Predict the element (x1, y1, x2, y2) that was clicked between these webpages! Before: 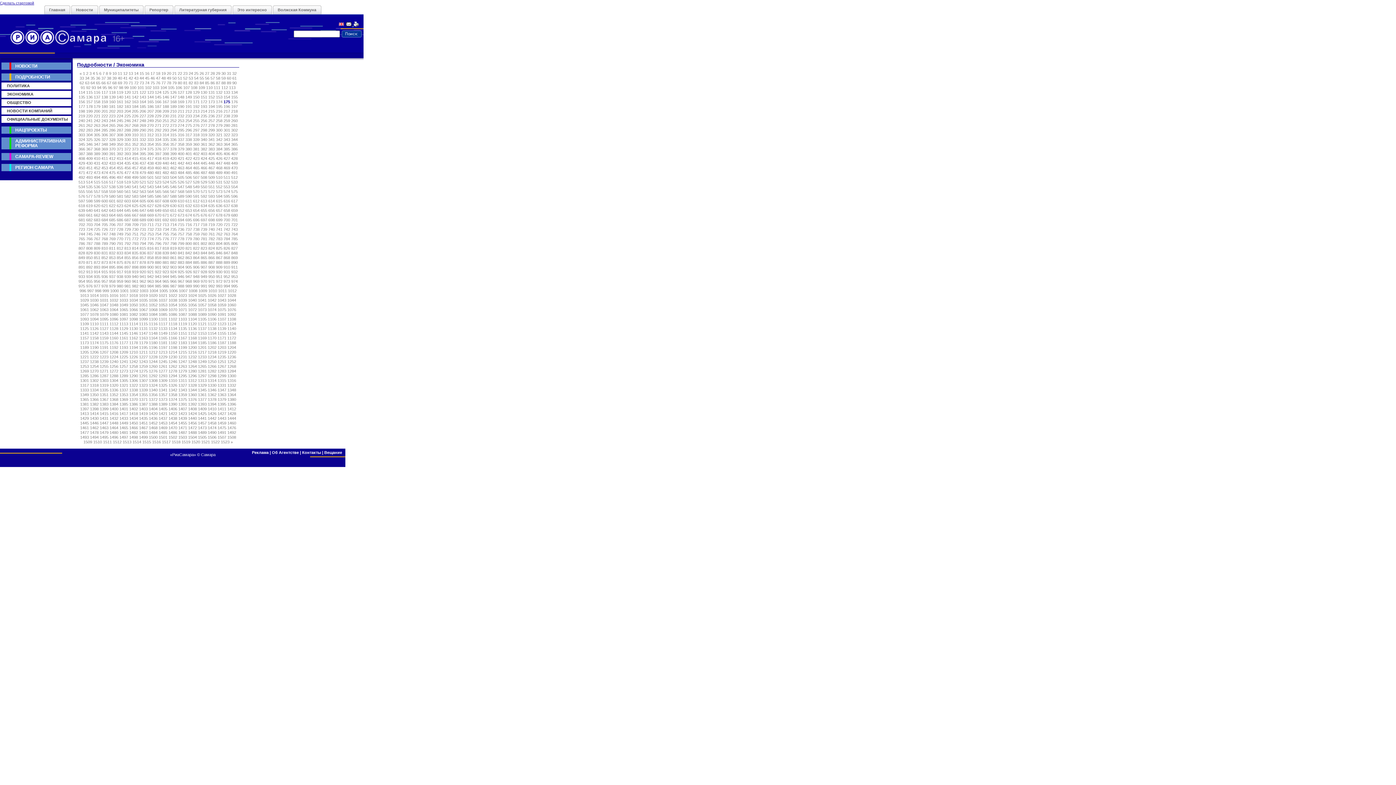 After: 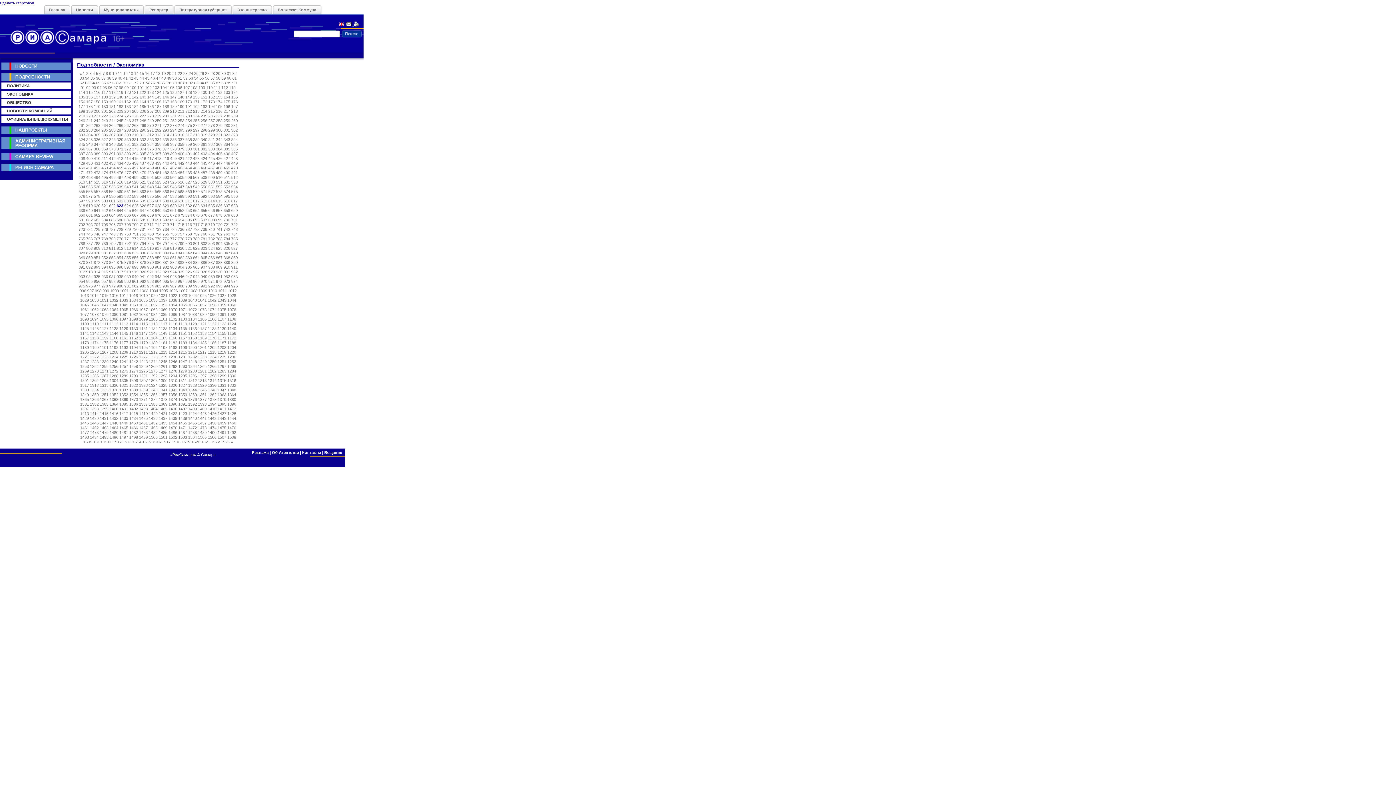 Action: label: 623 bbox: (116, 203, 123, 208)